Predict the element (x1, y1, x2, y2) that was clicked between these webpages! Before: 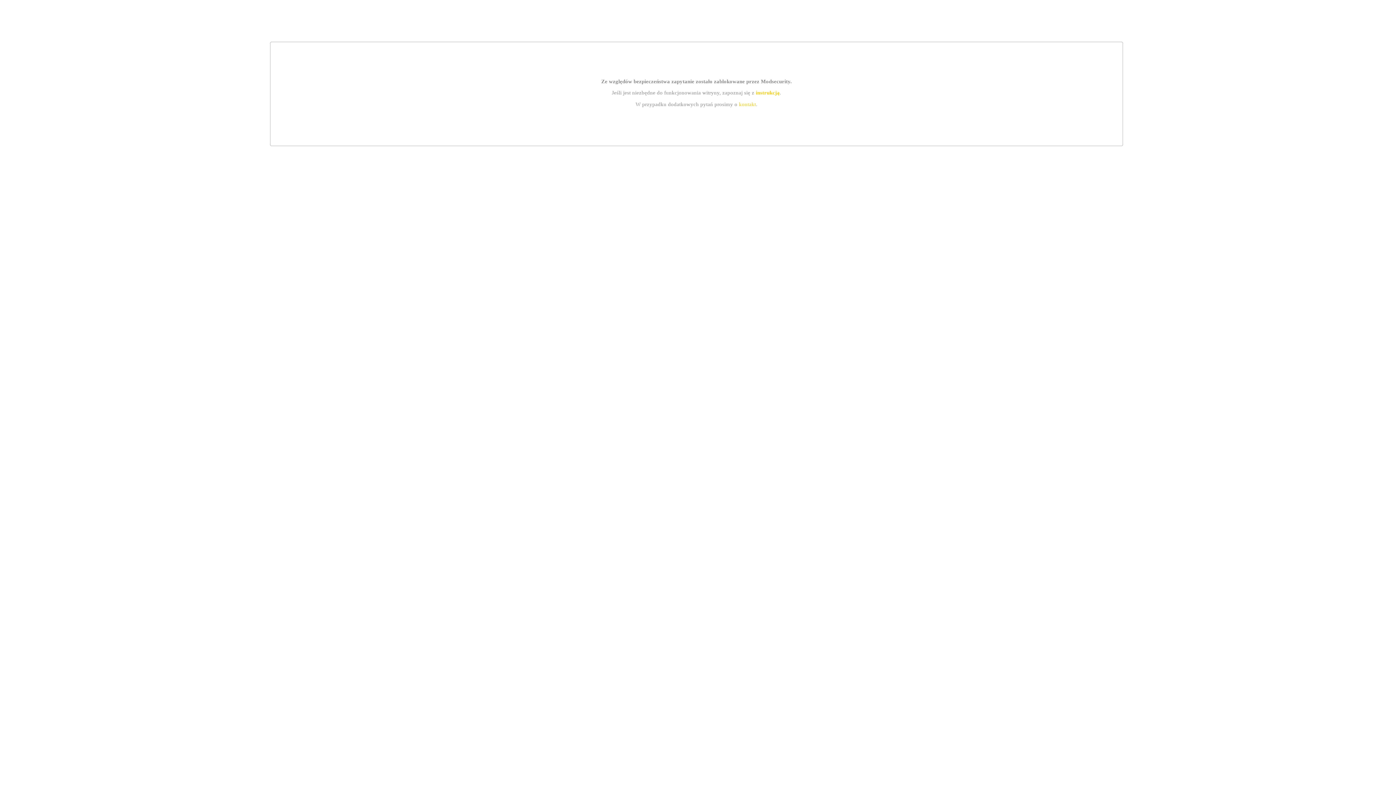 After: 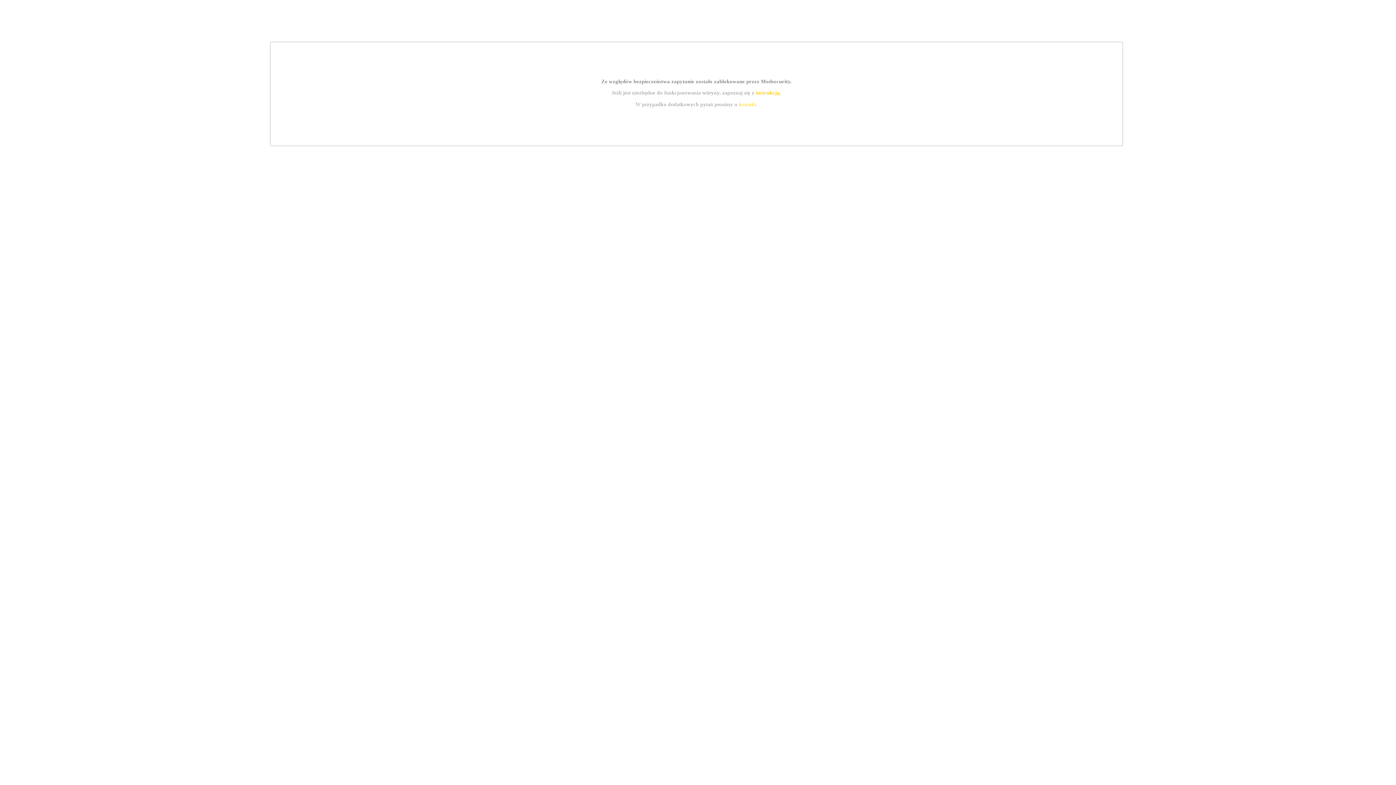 Action: bbox: (739, 101, 756, 107) label: kontakt